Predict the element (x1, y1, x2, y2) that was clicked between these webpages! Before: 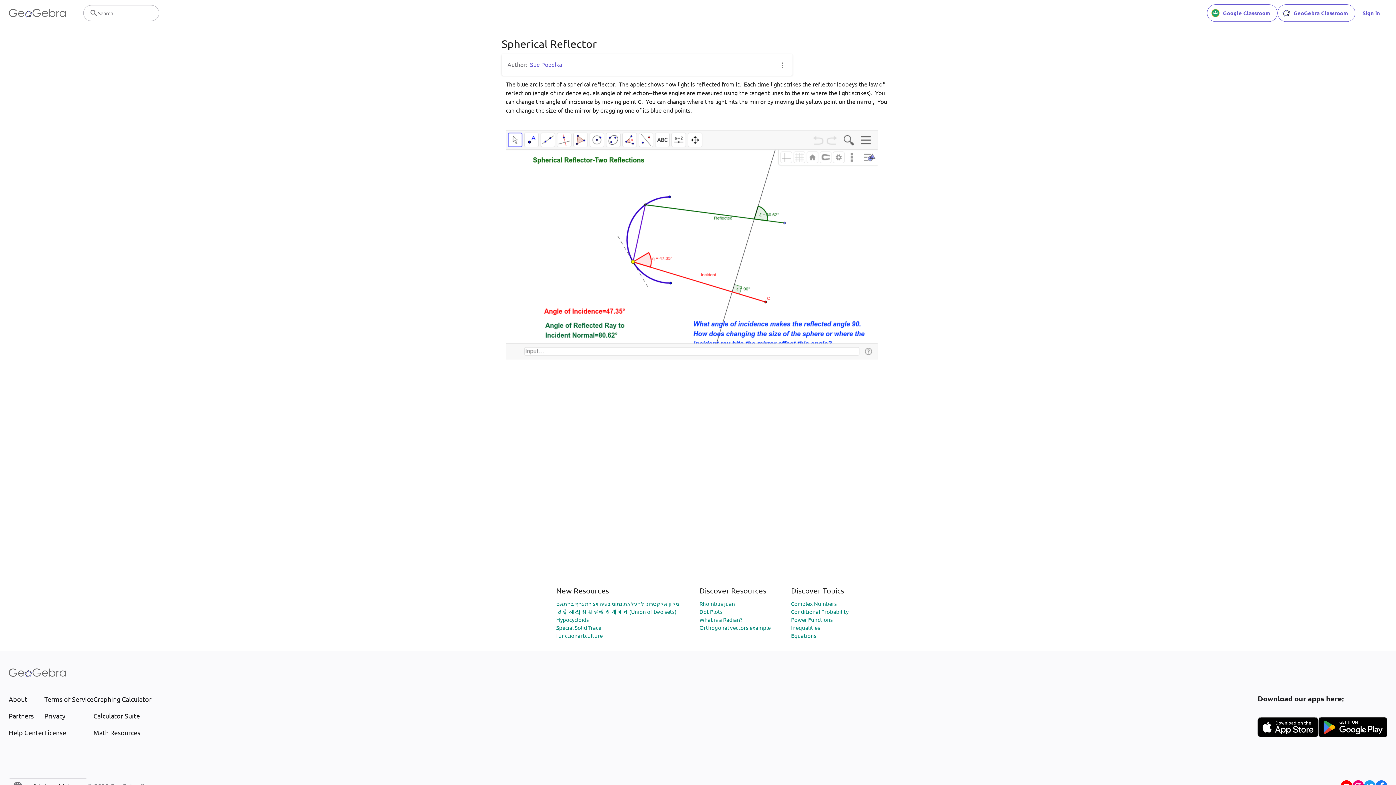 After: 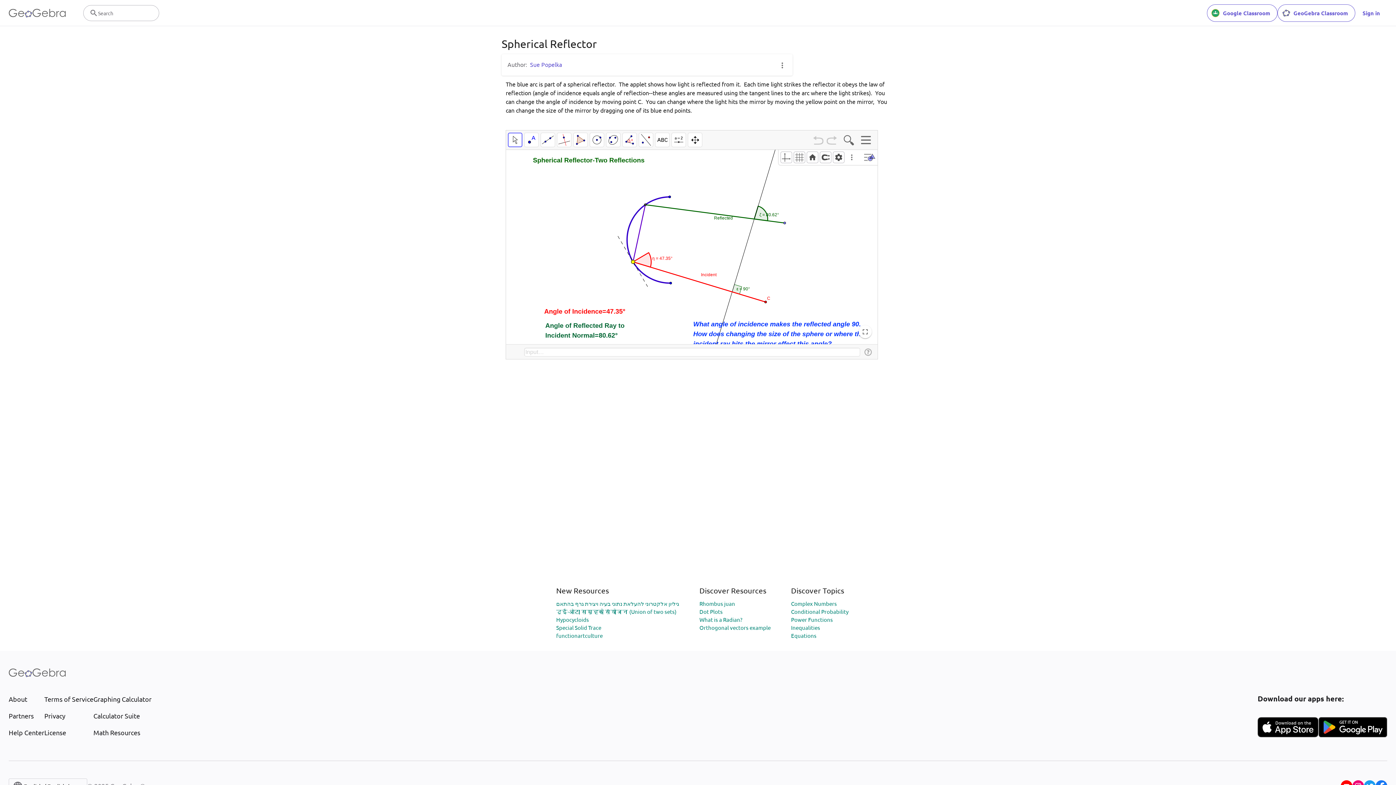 Action: bbox: (505, 130, 878, 359)